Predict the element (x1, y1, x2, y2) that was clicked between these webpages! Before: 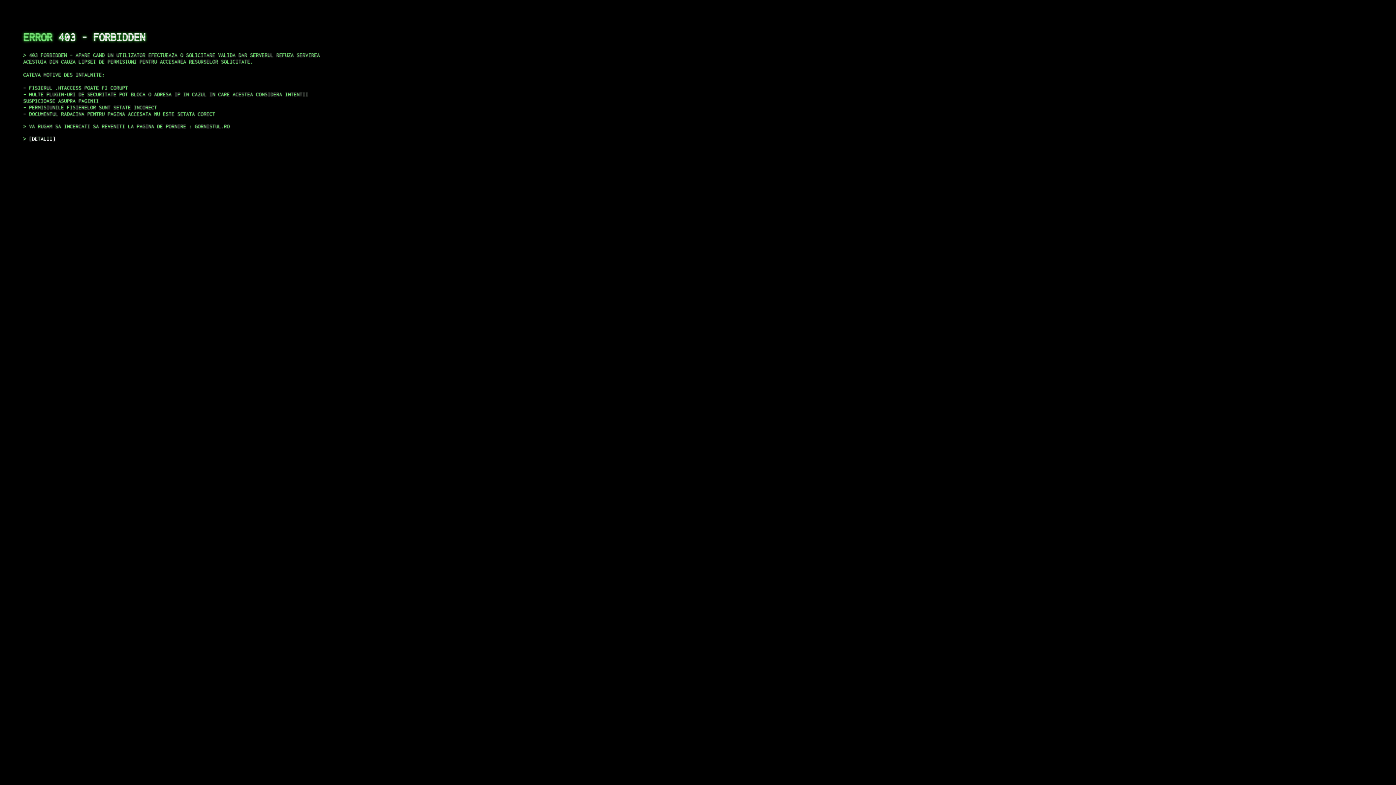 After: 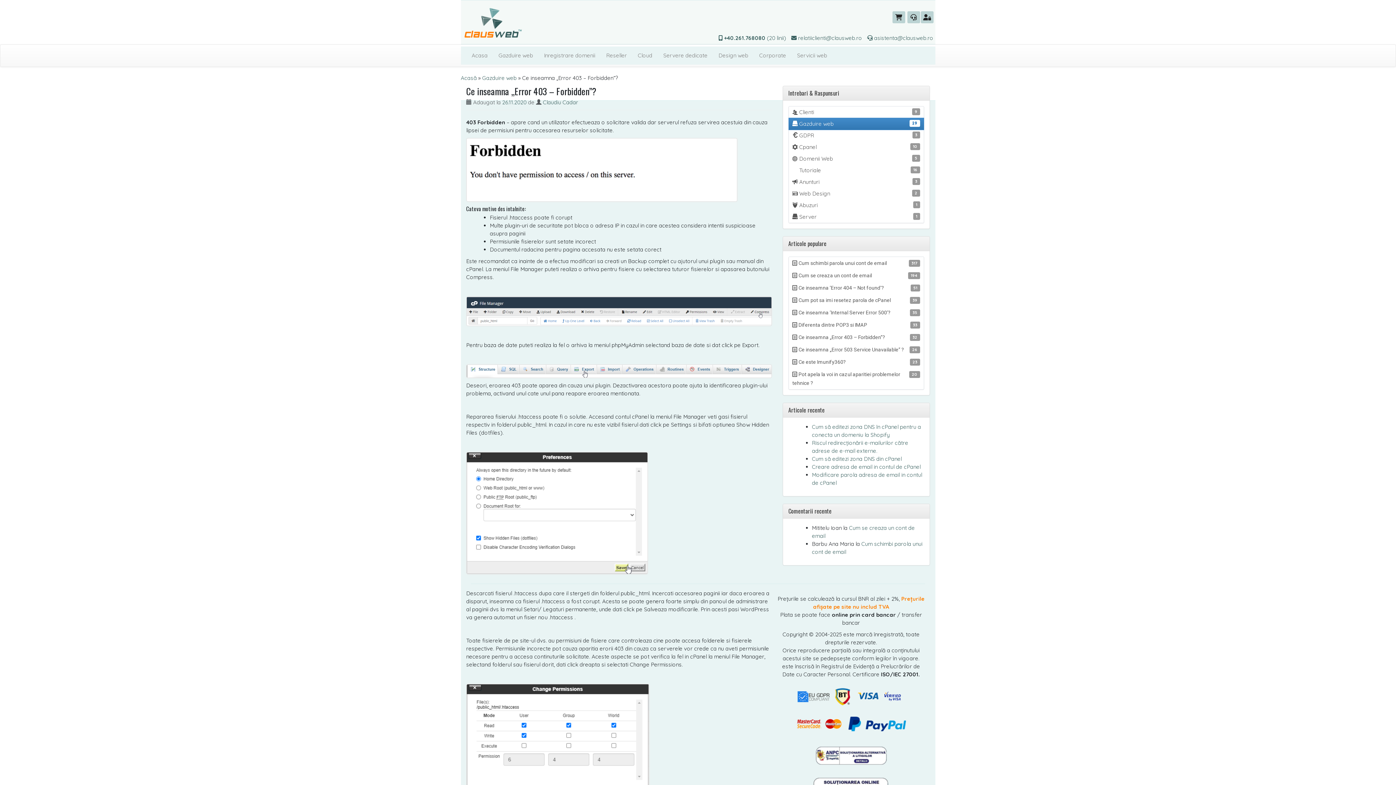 Action: bbox: (29, 135, 55, 141) label: DETALII